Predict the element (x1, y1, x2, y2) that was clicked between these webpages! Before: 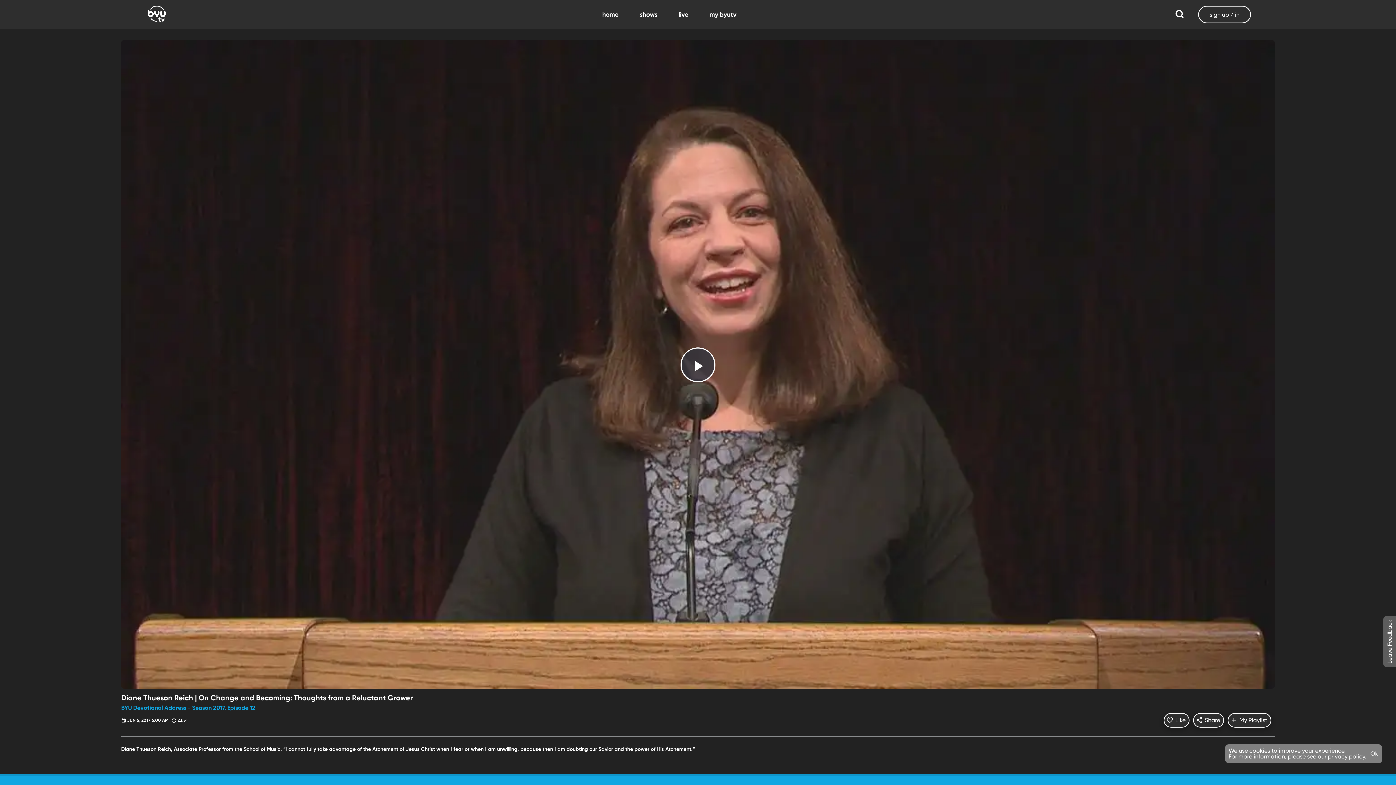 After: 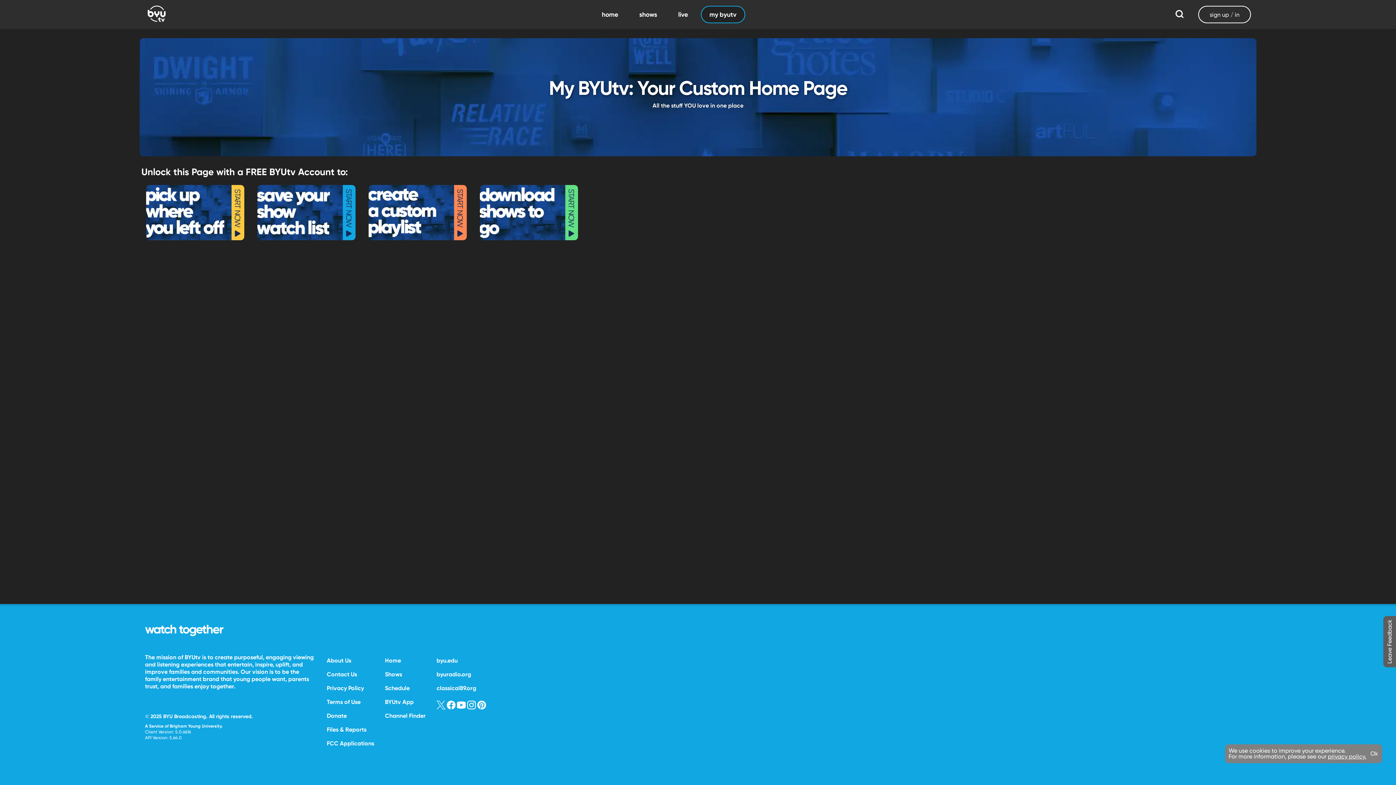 Action: label: my byutv bbox: (701, 5, 744, 23)